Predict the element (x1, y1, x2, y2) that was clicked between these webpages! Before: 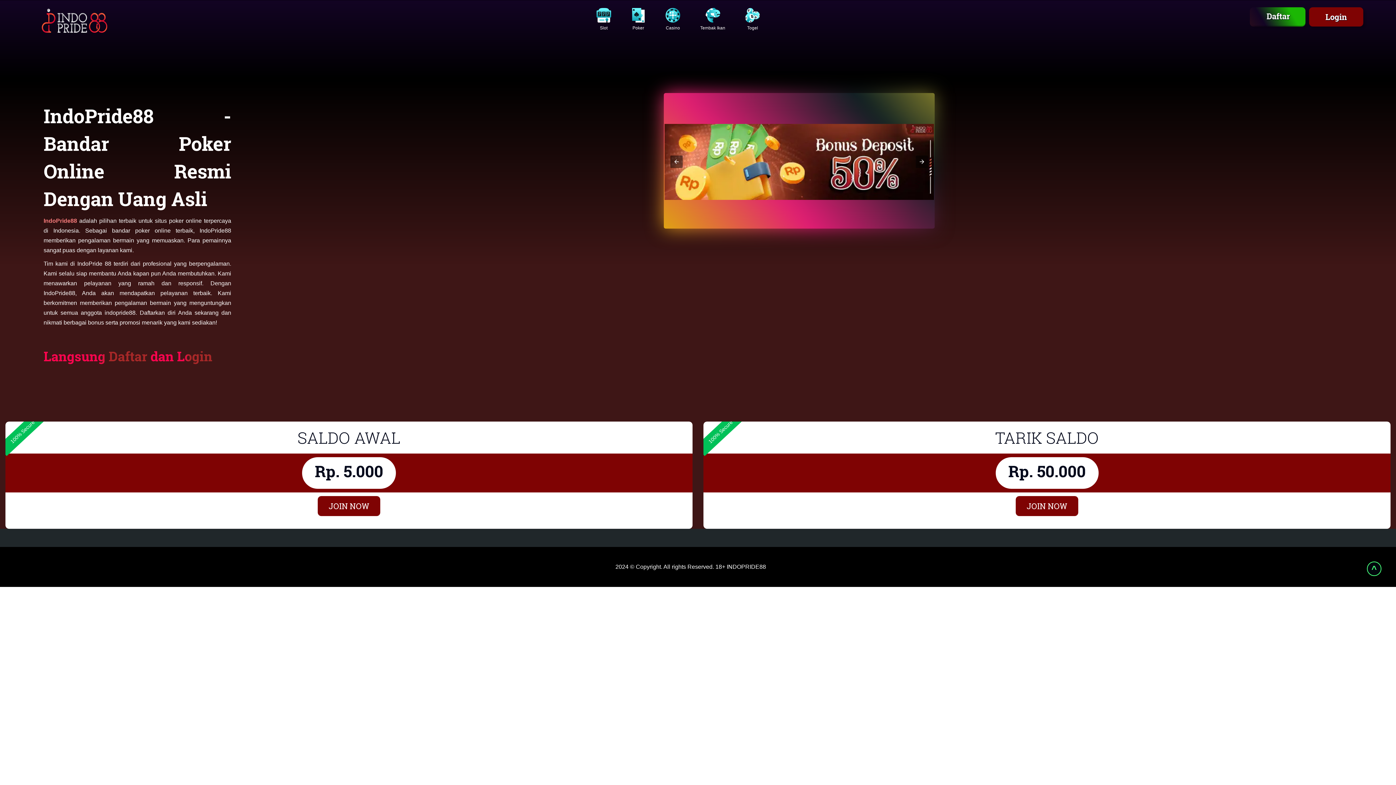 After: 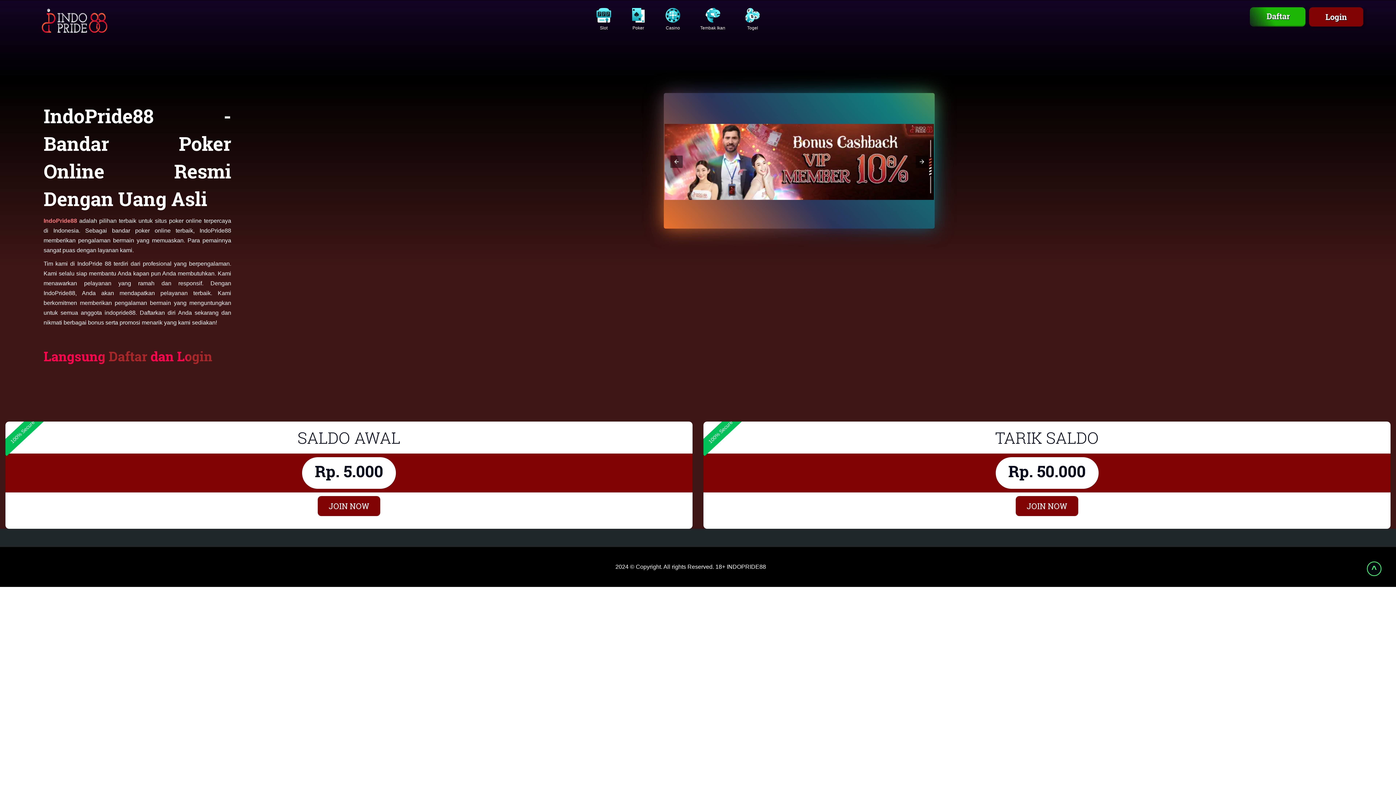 Action: bbox: (1367, 561, 1381, 576) label: ^